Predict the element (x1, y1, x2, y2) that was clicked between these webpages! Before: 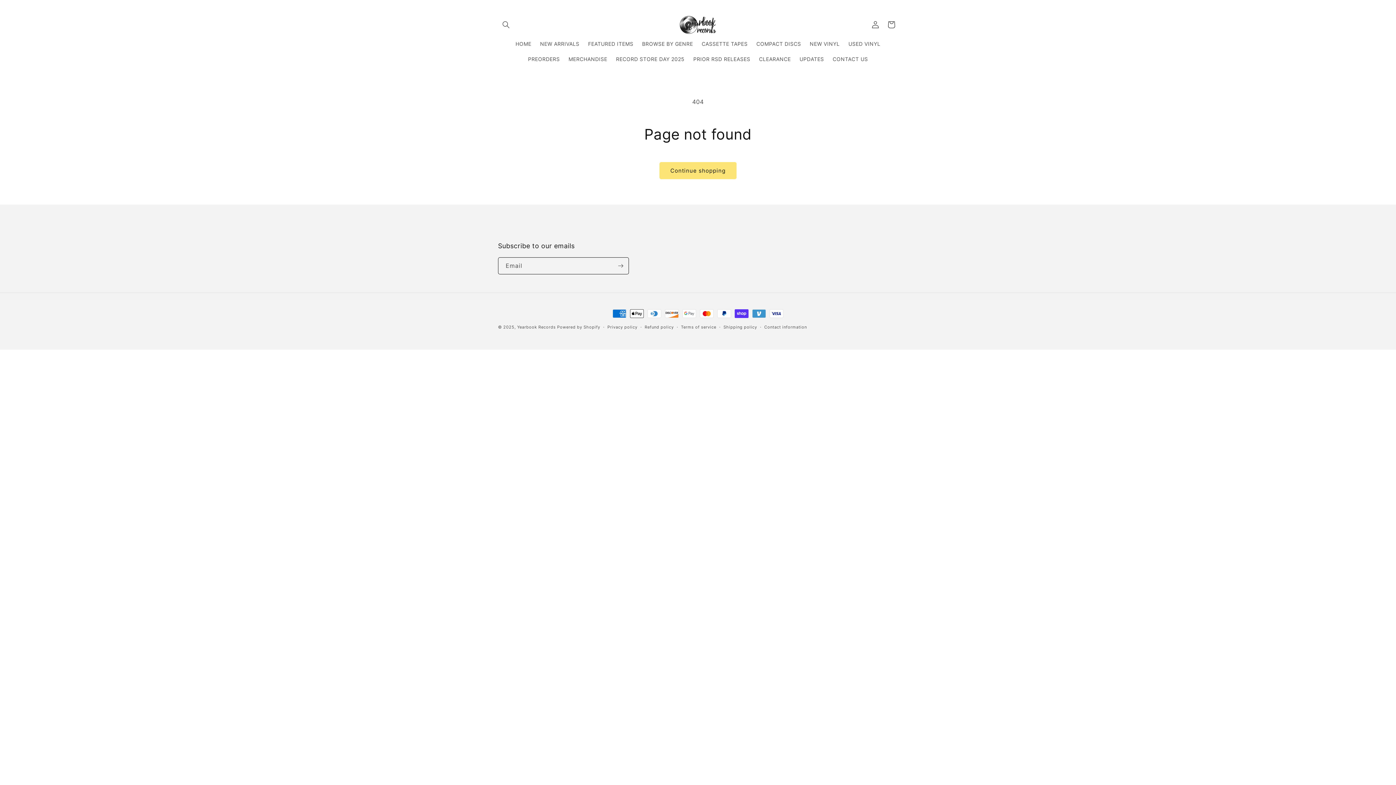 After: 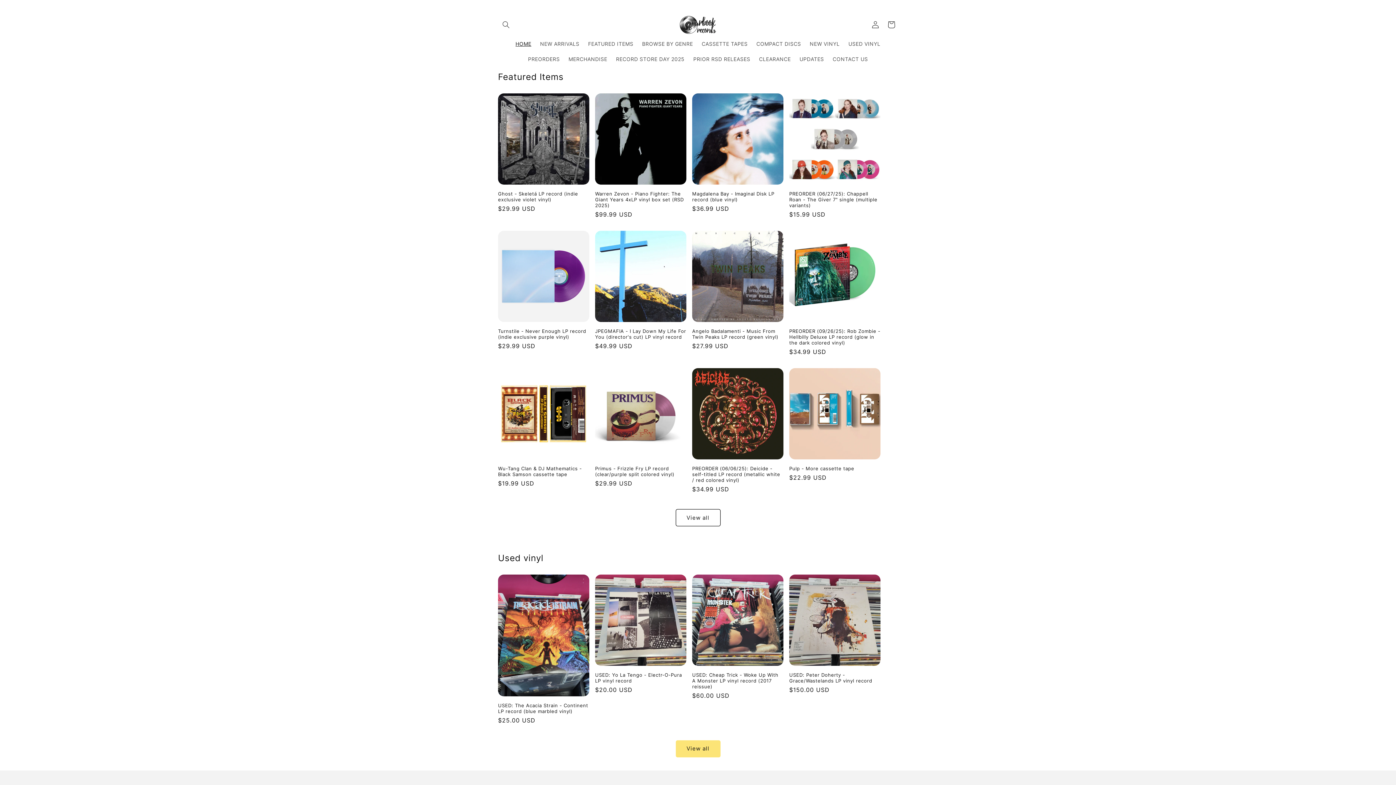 Action: bbox: (517, 324, 555, 329) label: Yearbook Records